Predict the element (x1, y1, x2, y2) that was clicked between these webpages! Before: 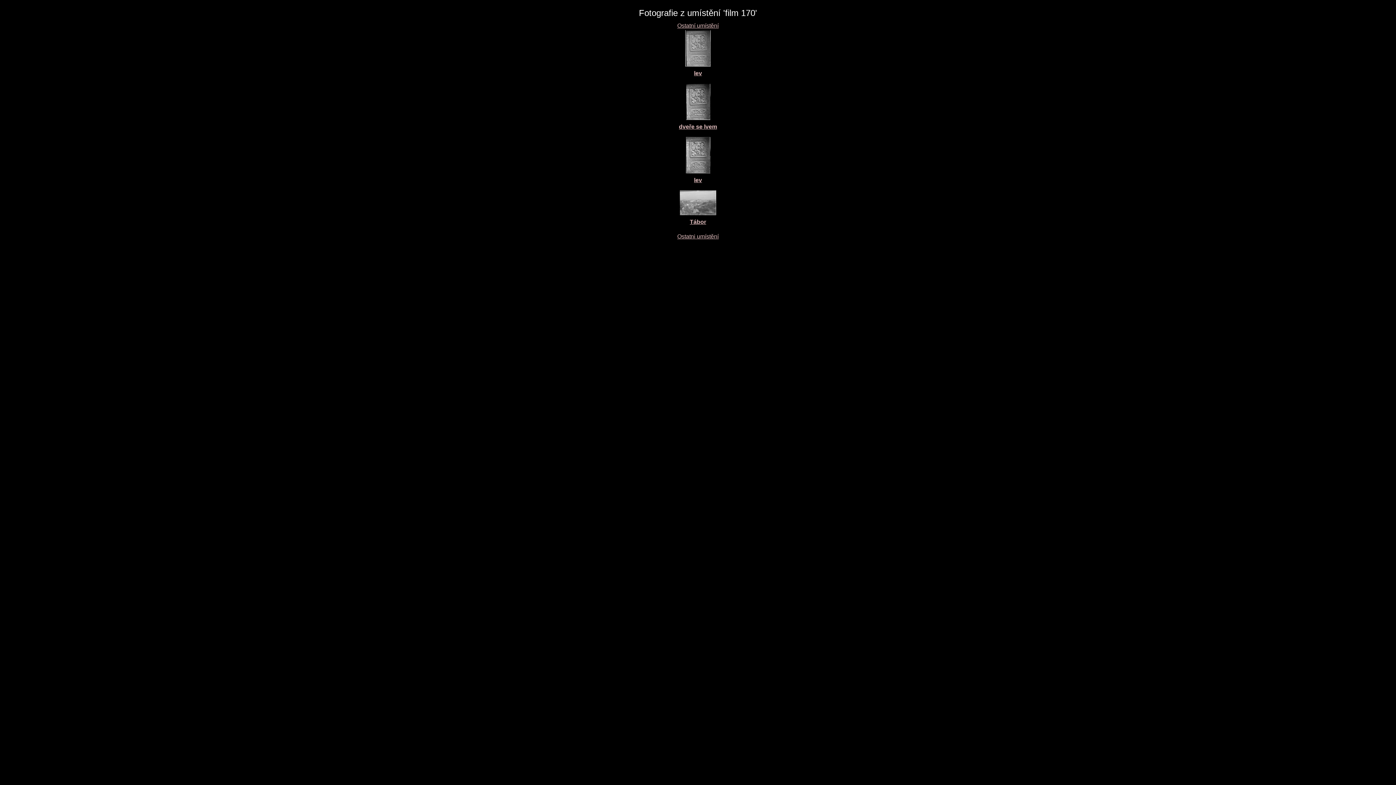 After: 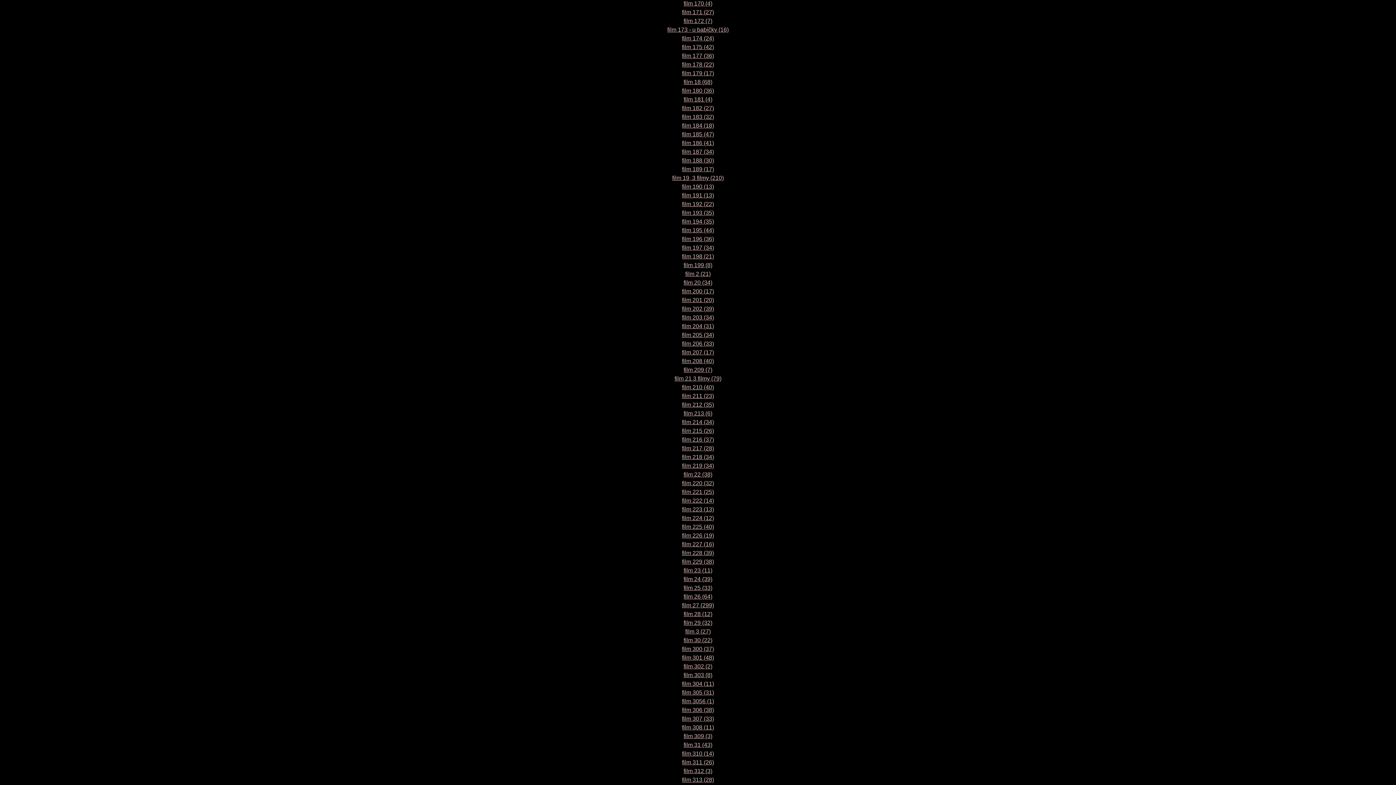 Action: label: Ostatni umístění bbox: (677, 233, 718, 239)